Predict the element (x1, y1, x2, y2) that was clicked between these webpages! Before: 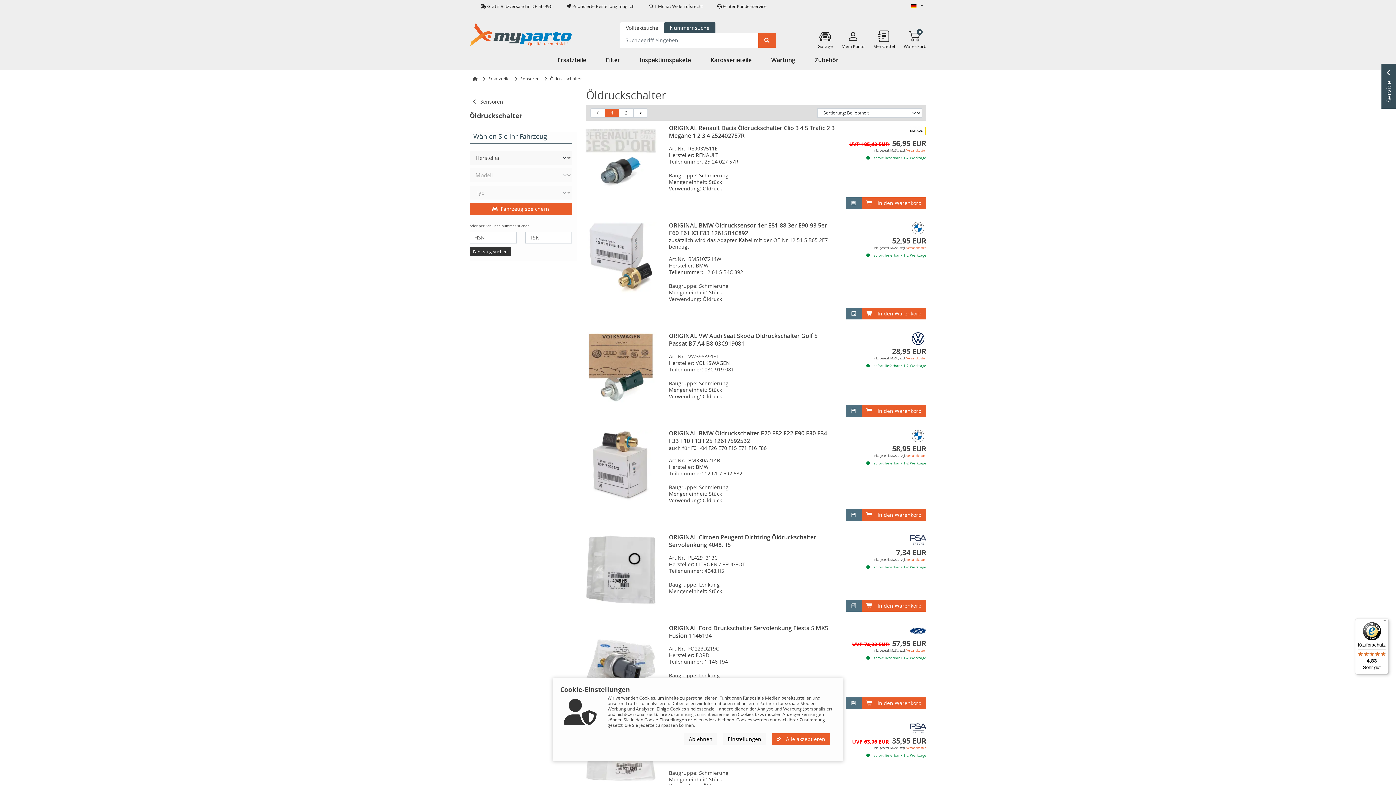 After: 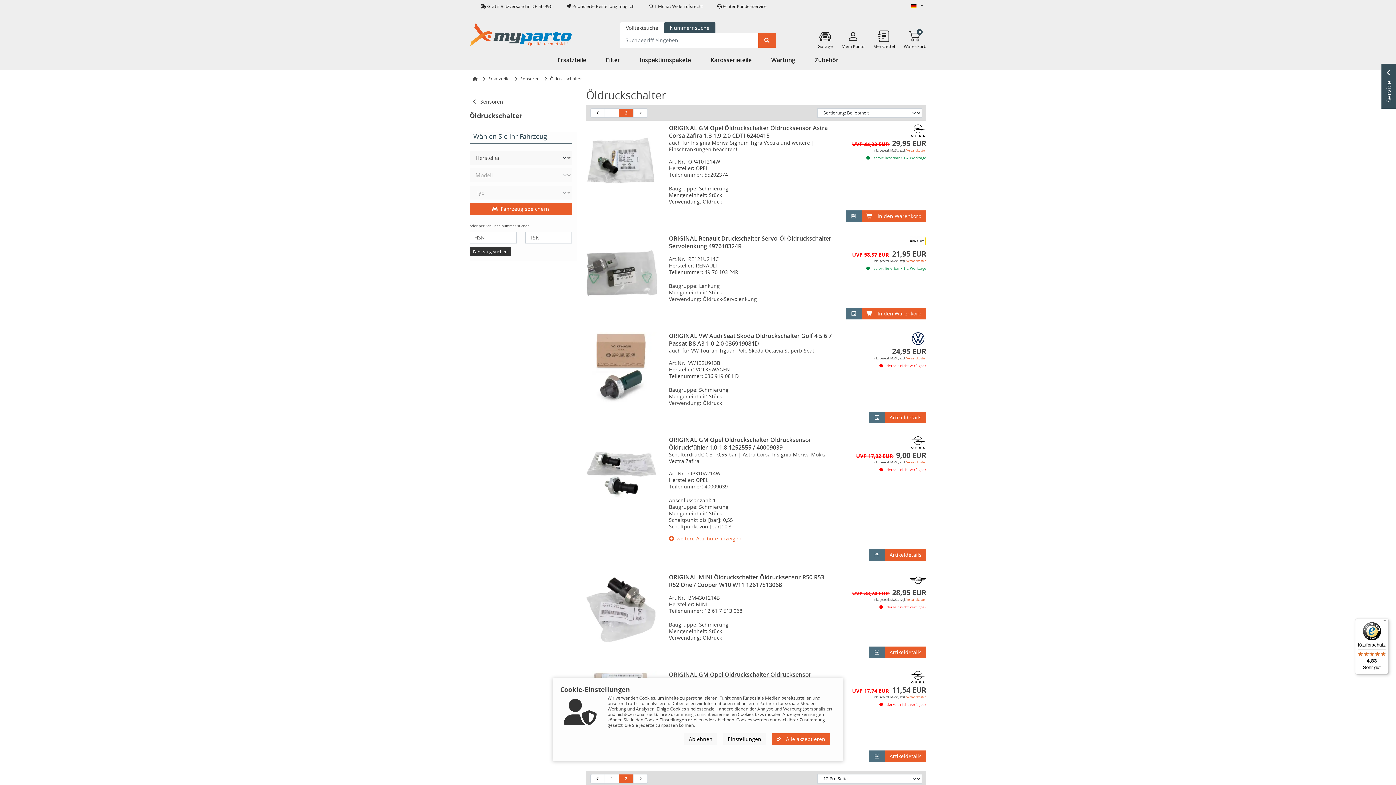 Action: bbox: (633, 108, 647, 117) label: nächste Suchergebnisseite aufrufen